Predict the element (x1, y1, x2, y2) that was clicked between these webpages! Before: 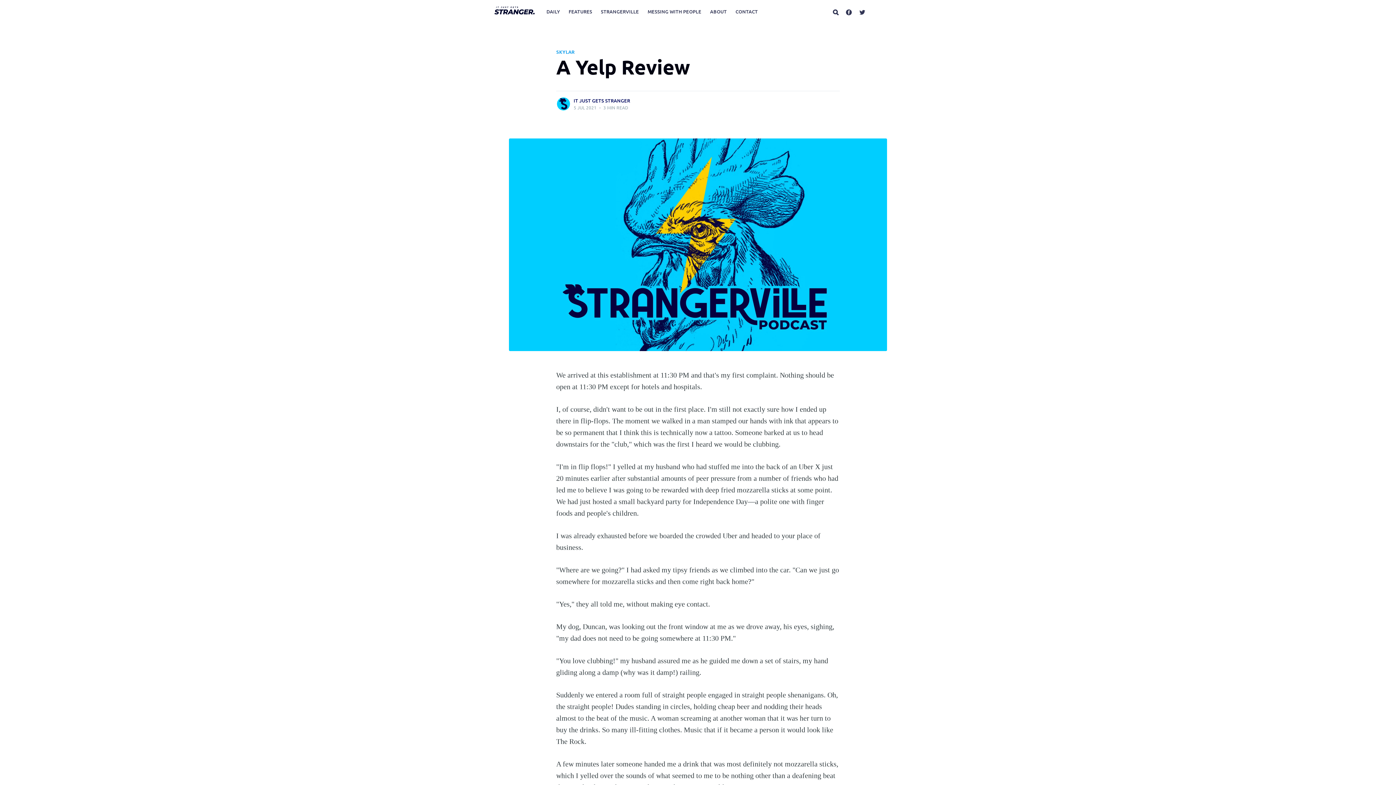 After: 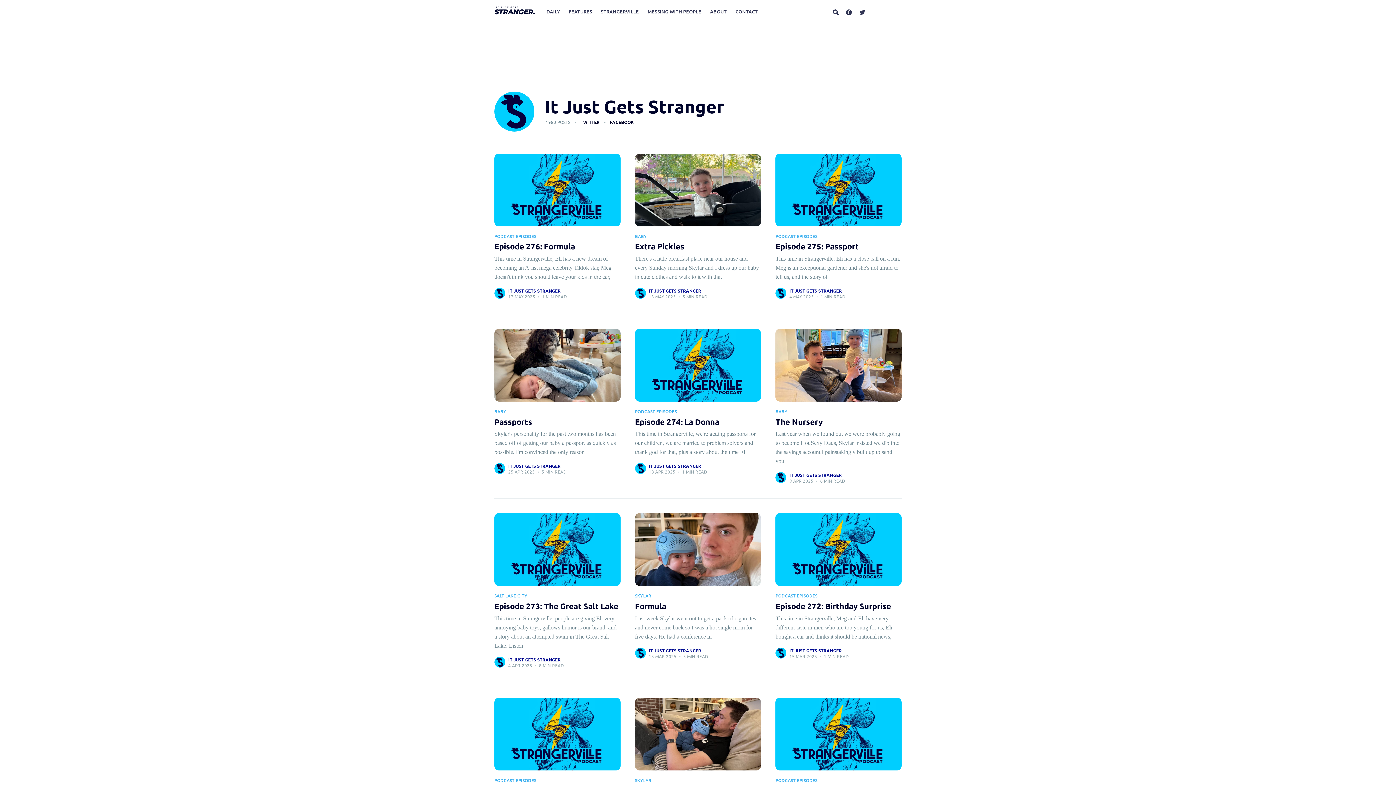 Action: bbox: (573, 97, 630, 104) label: IT JUST GETS STRANGER